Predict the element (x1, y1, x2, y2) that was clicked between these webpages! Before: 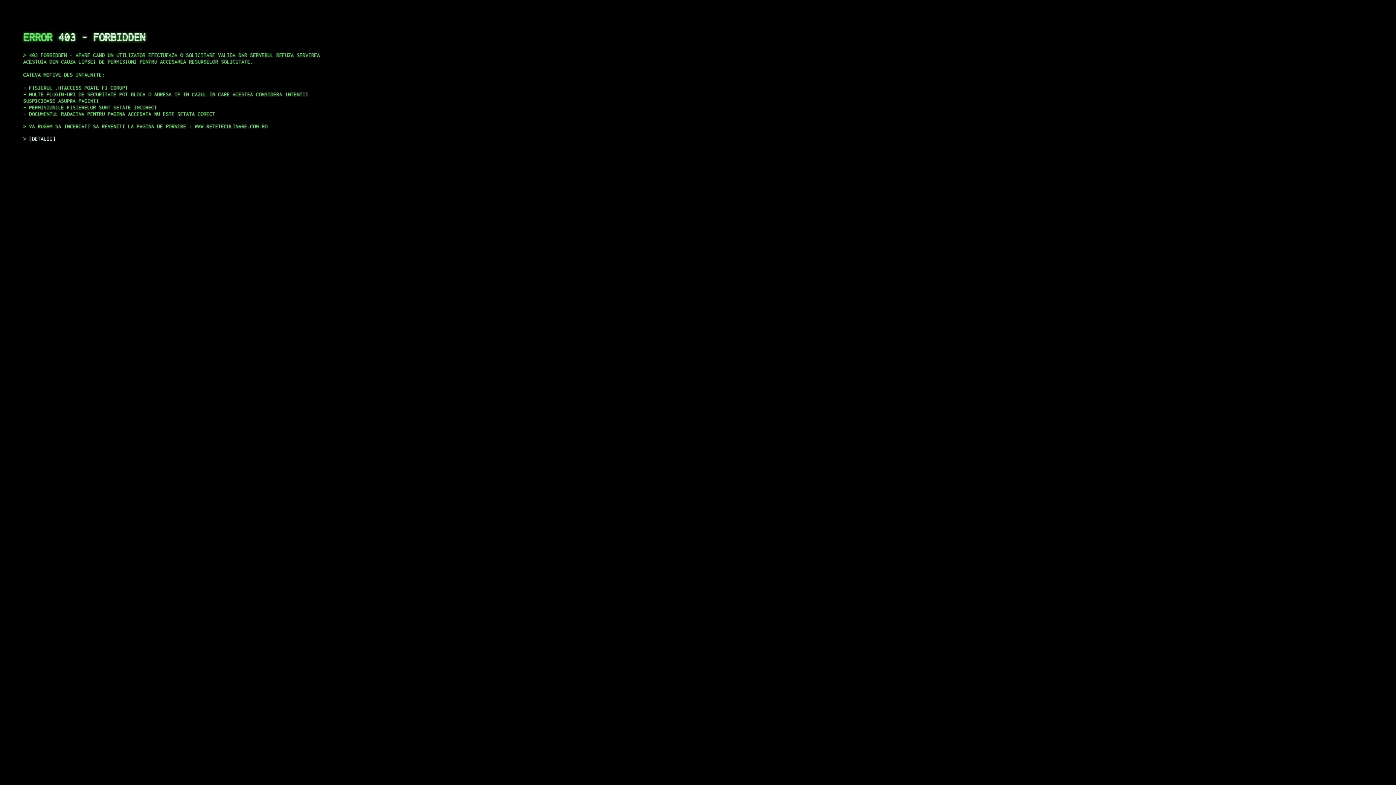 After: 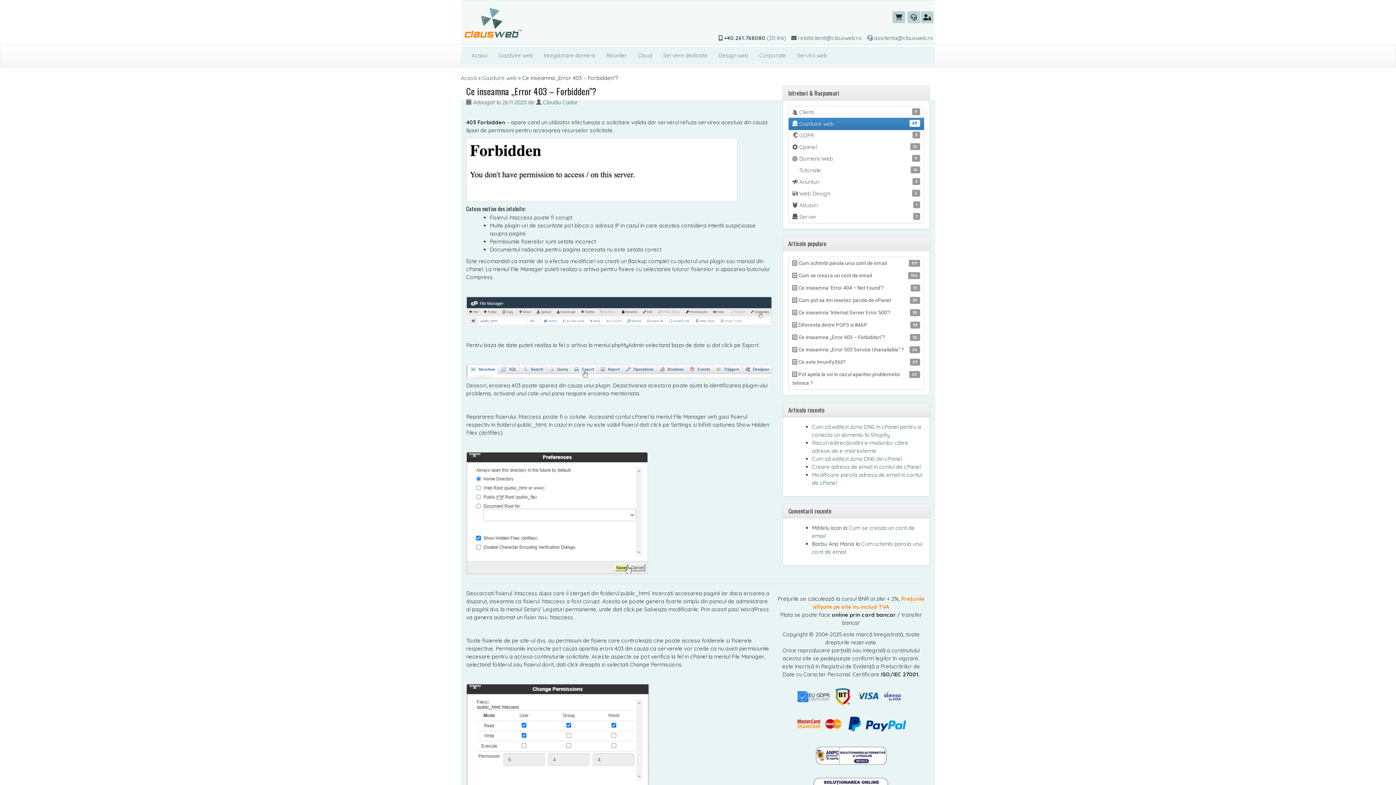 Action: label: DETALII bbox: (29, 135, 55, 141)